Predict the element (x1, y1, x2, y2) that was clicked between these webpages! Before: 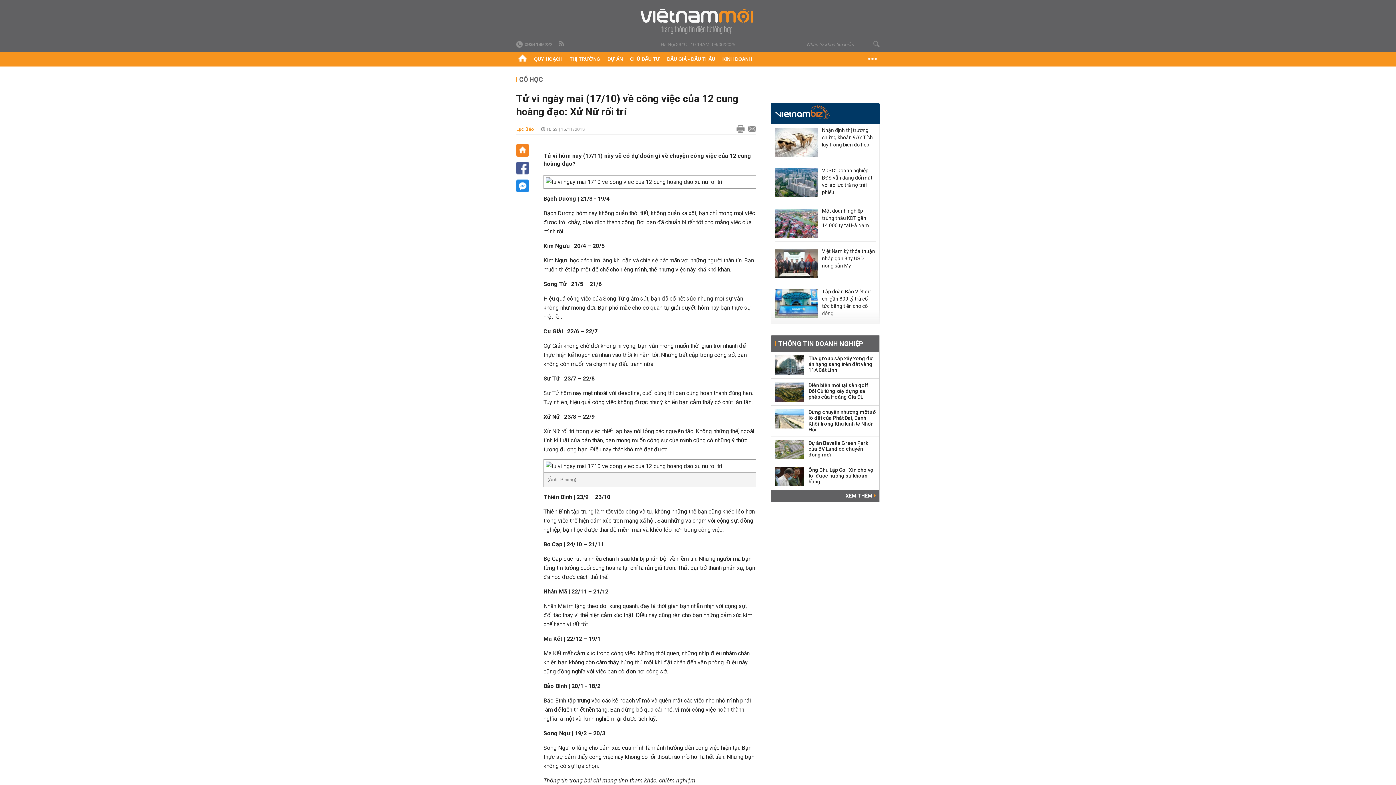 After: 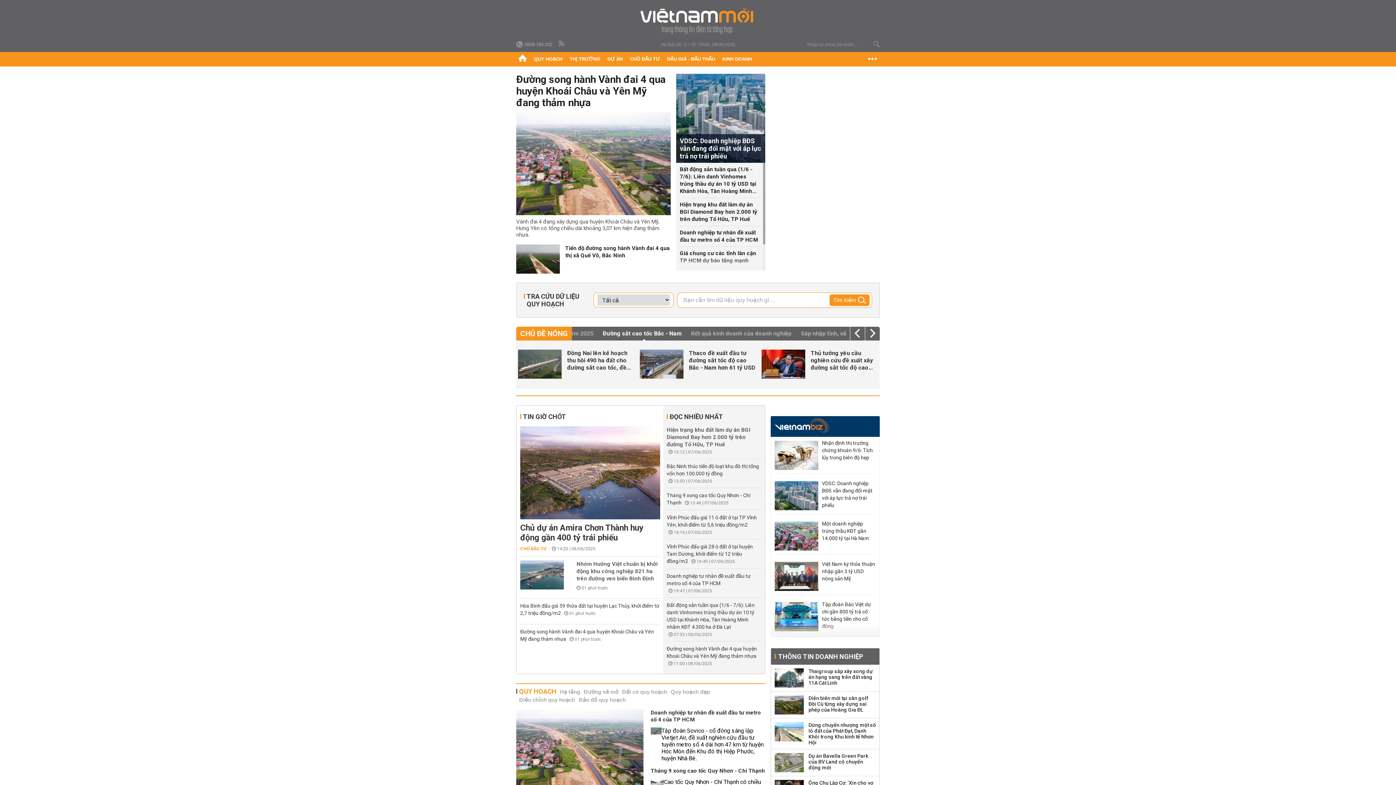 Action: bbox: (640, 8, 755, 33)